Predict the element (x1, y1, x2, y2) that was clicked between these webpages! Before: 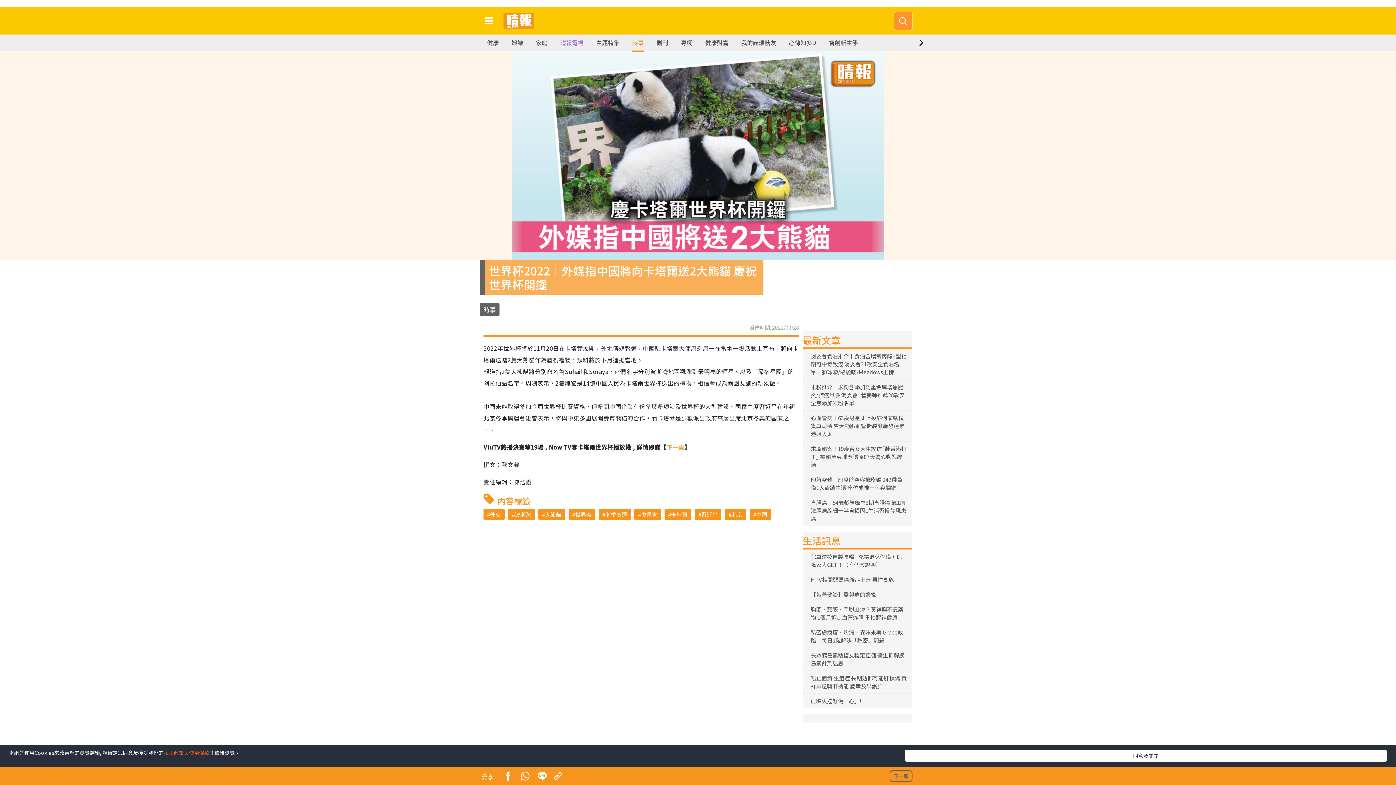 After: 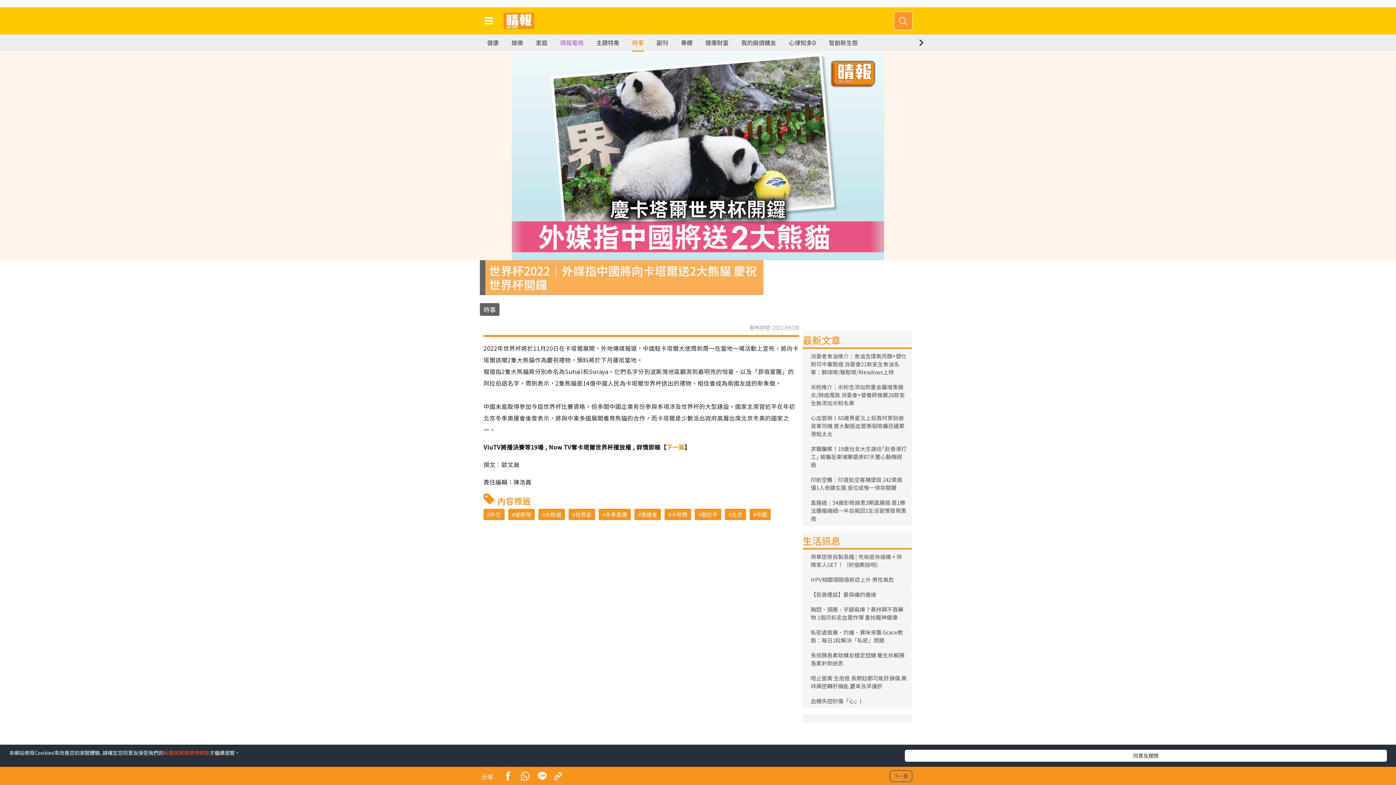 Action: label: 私隱政策與使用條款 bbox: (163, 749, 209, 756)